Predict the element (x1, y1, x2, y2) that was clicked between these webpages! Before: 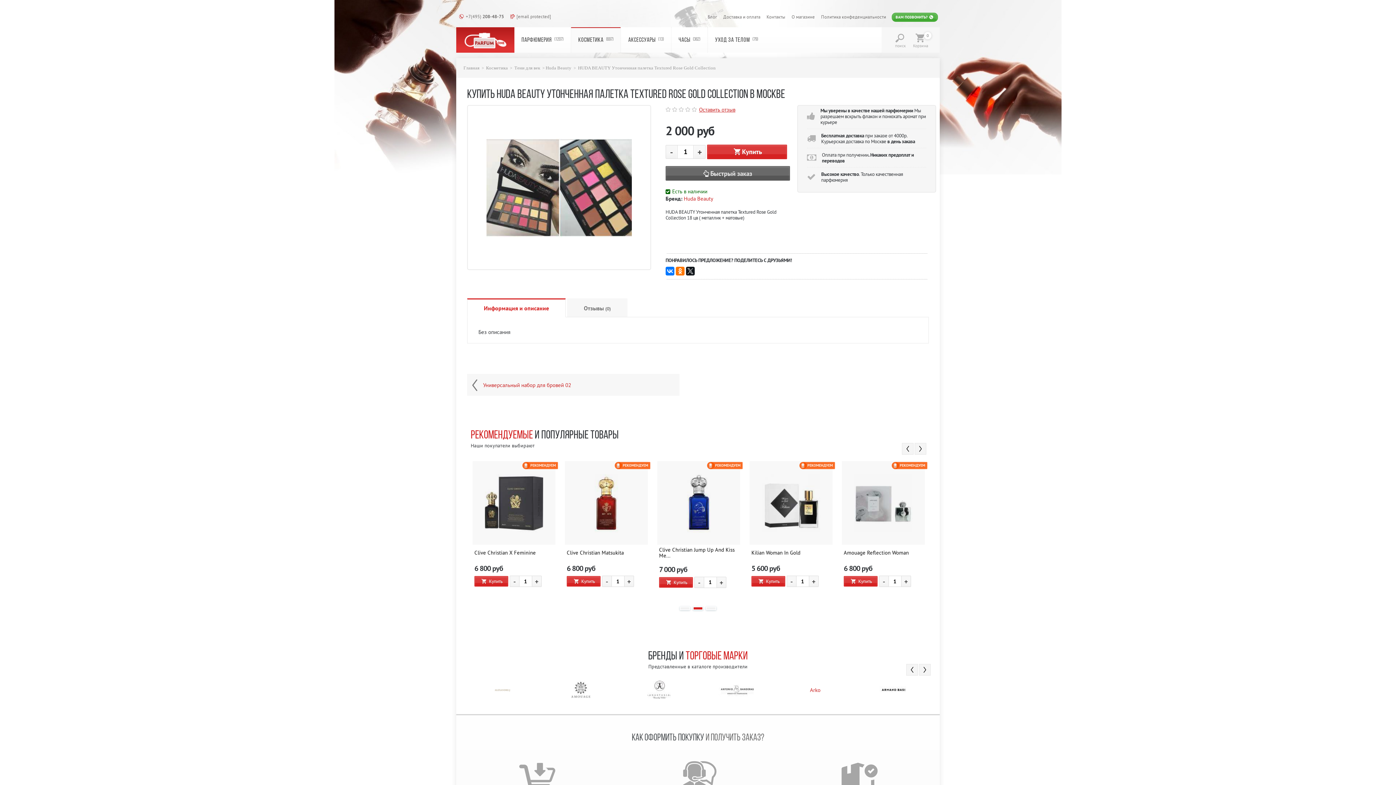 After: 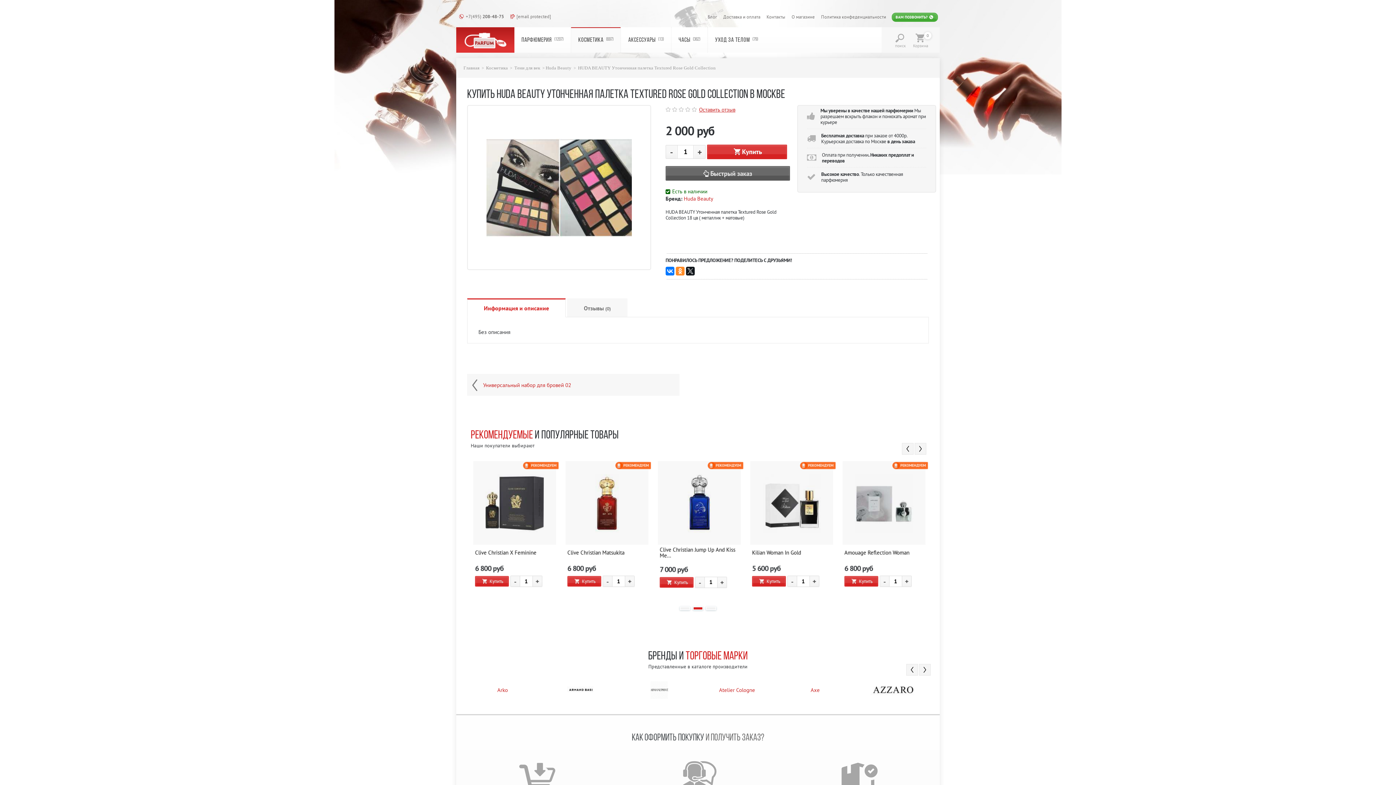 Action: bbox: (675, 266, 684, 275)